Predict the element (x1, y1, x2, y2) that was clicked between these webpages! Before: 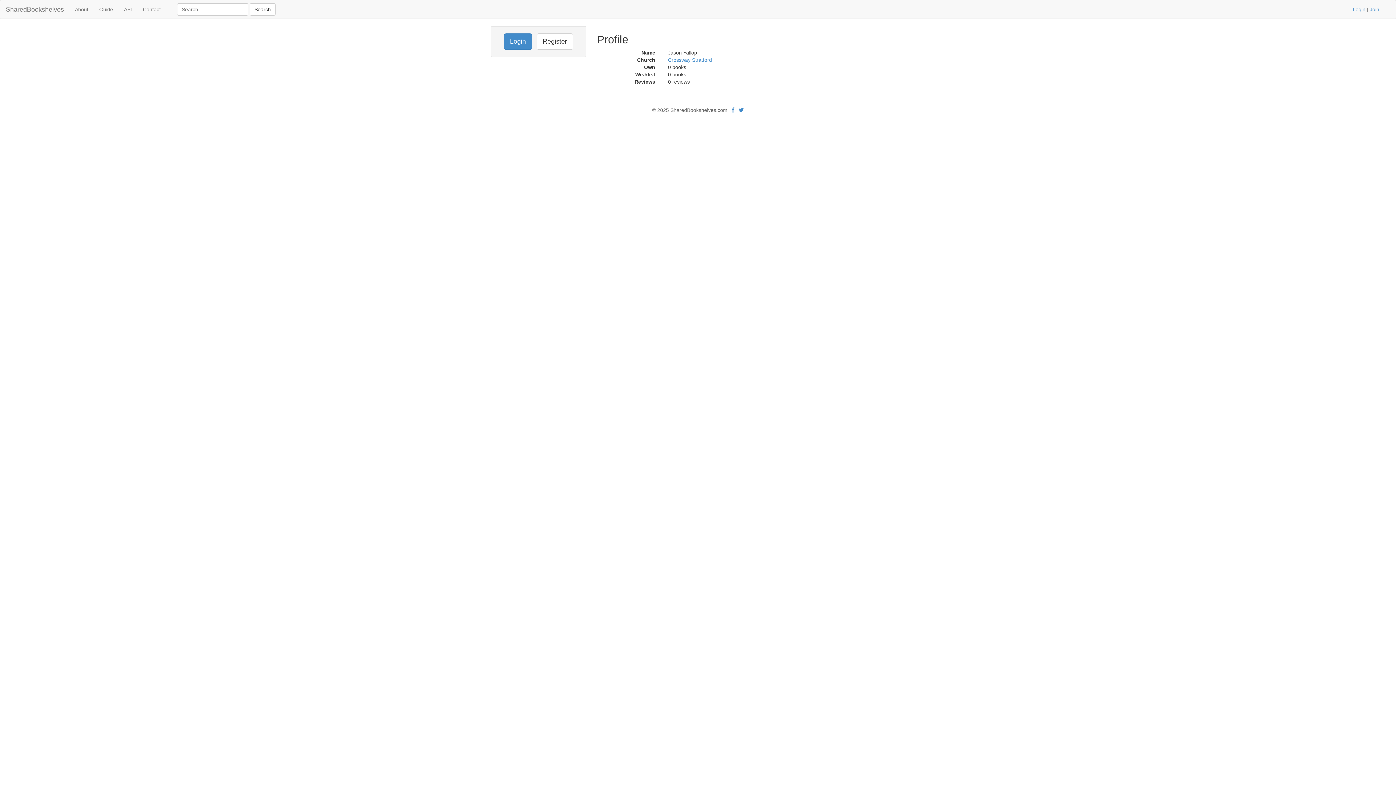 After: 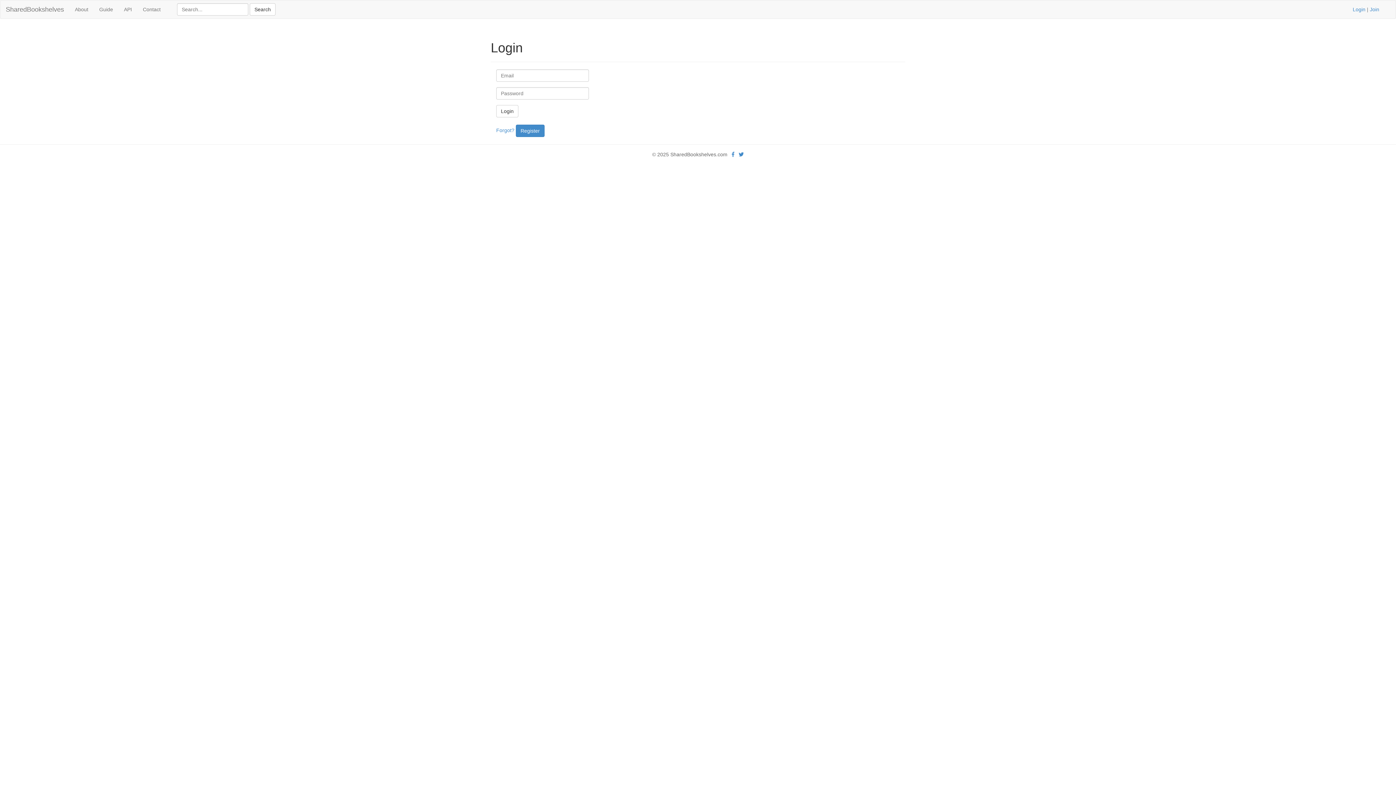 Action: bbox: (503, 33, 532, 49) label: Login